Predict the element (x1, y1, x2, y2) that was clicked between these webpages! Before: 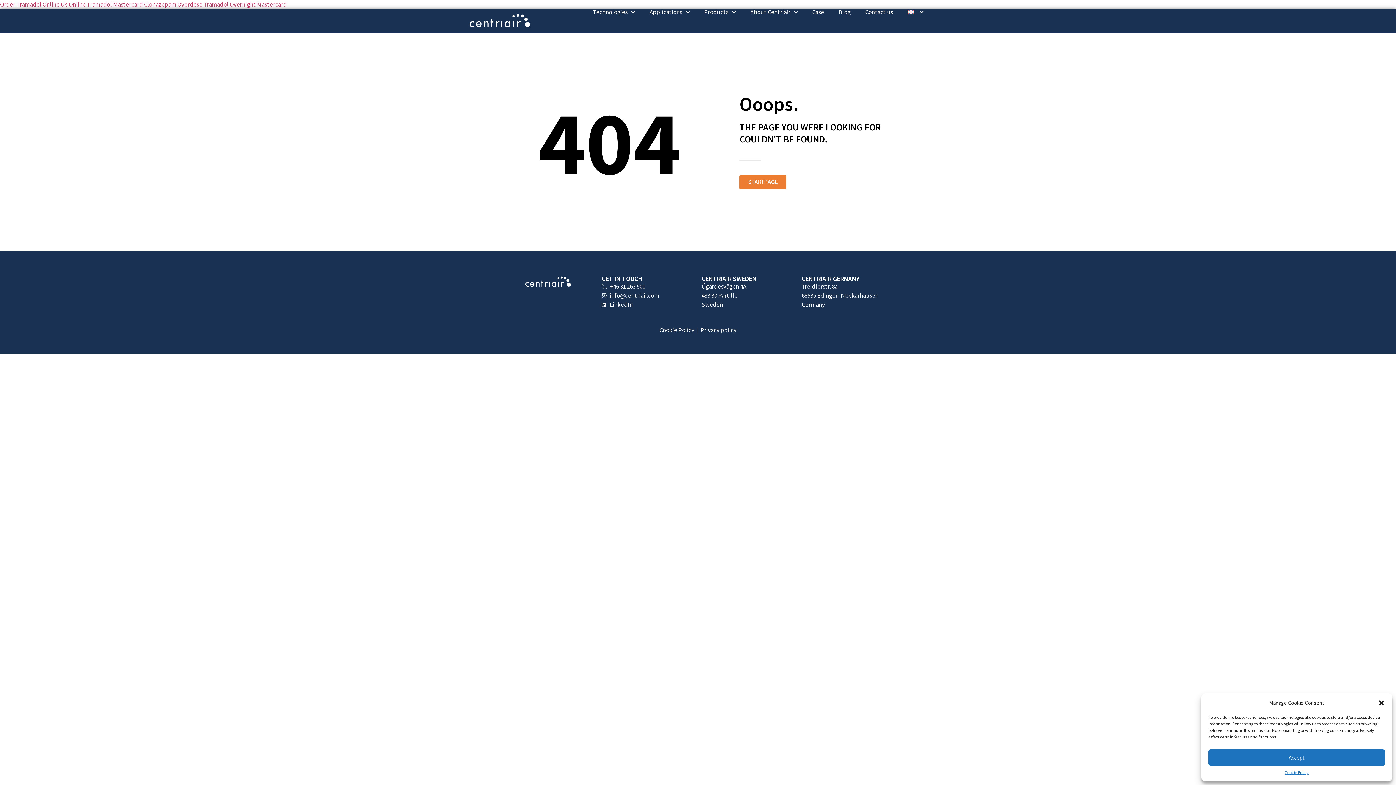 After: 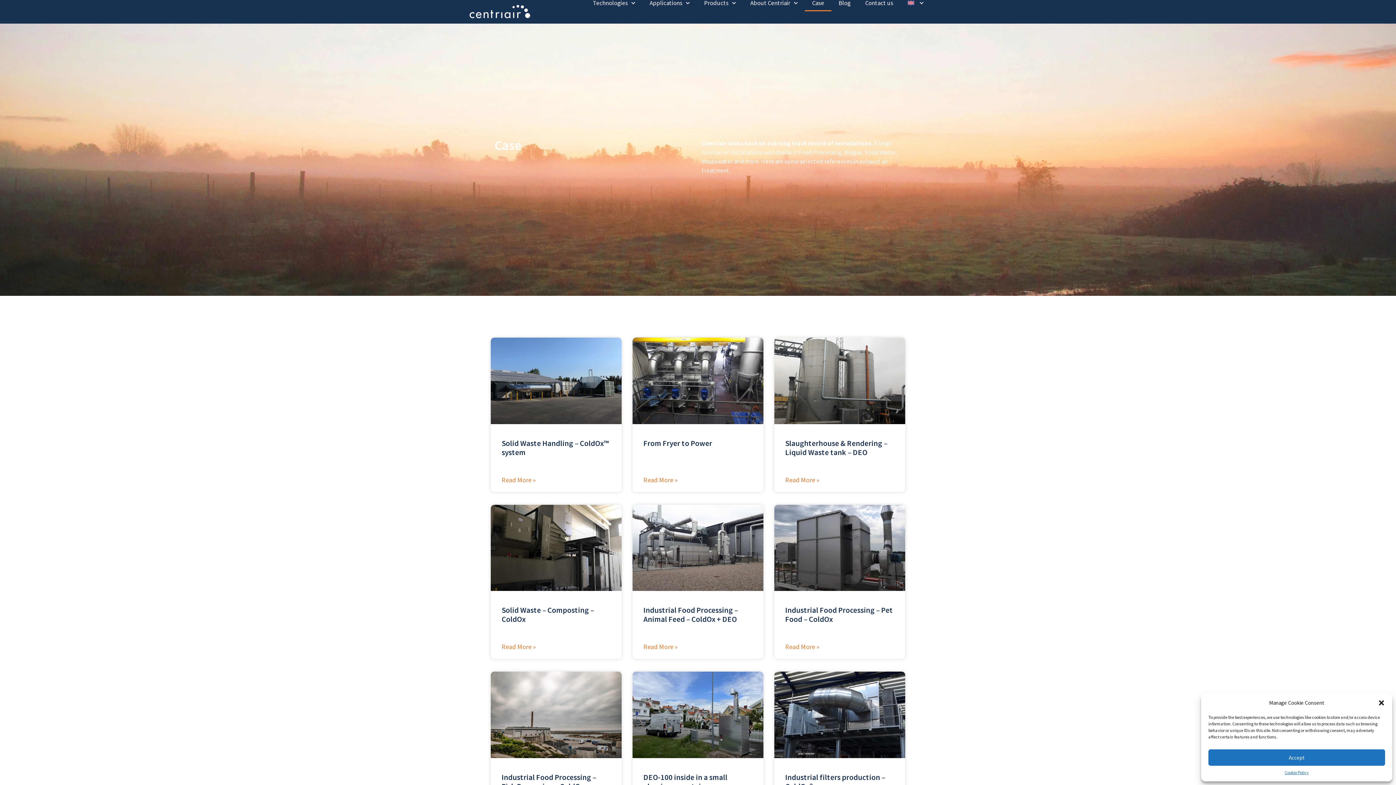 Action: bbox: (805, 3, 831, 20) label: Case